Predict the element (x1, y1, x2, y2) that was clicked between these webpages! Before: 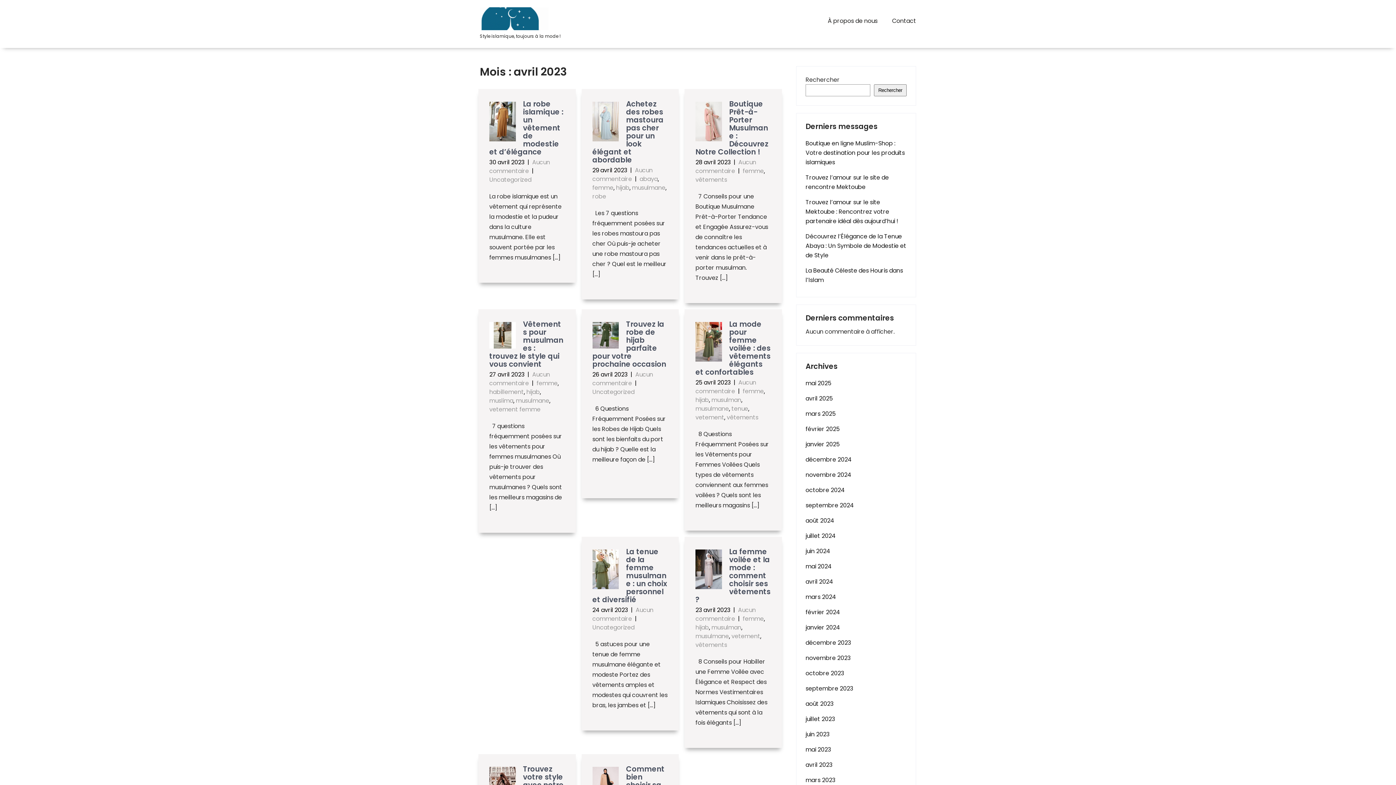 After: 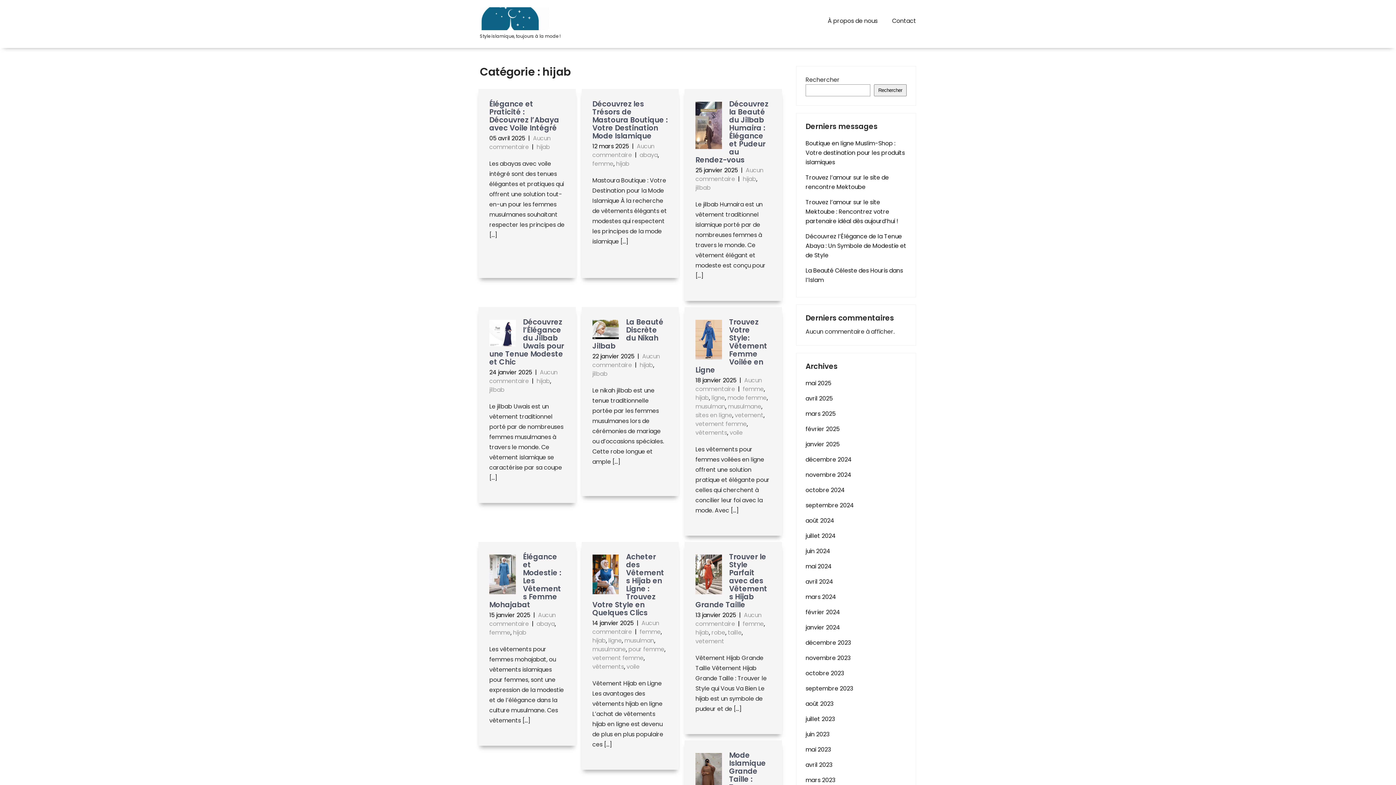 Action: label: hijab bbox: (695, 396, 709, 404)